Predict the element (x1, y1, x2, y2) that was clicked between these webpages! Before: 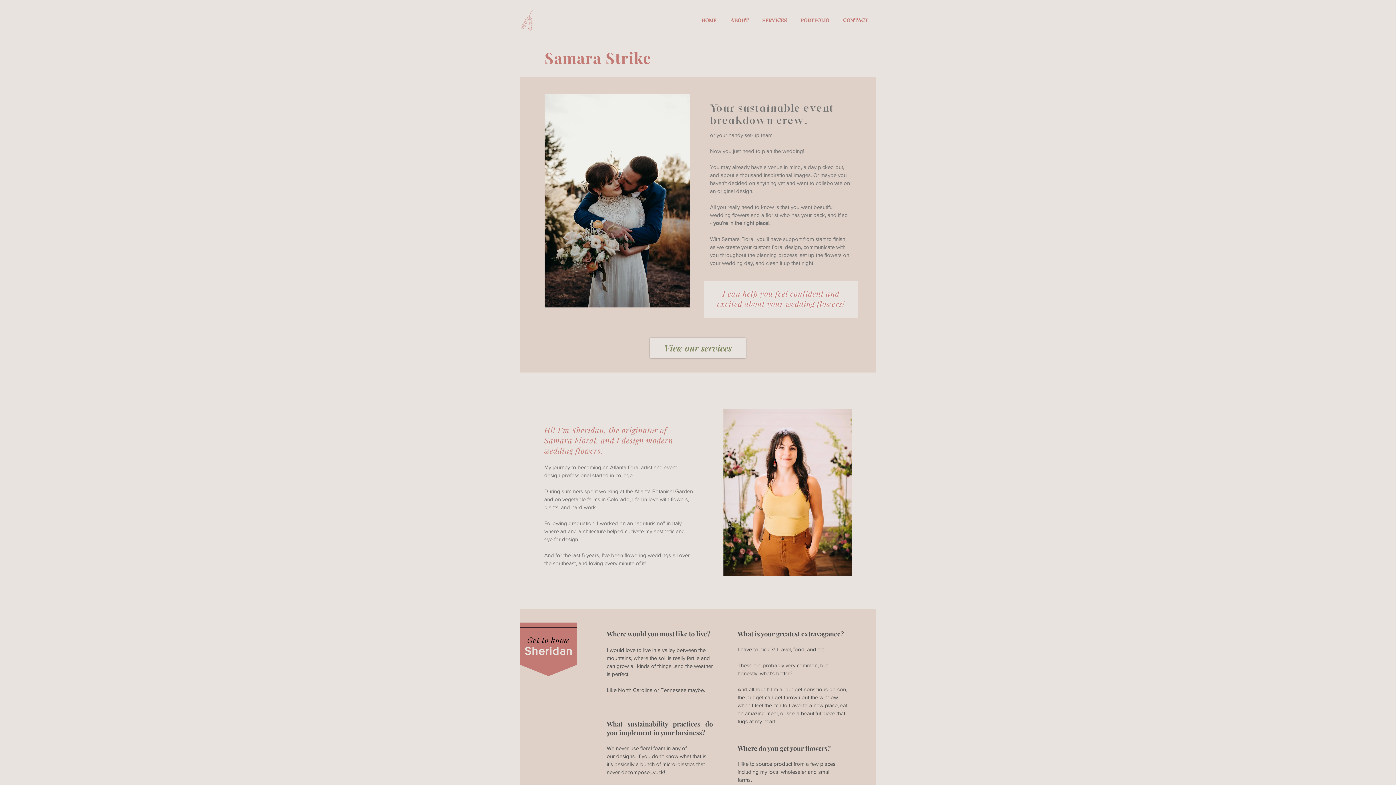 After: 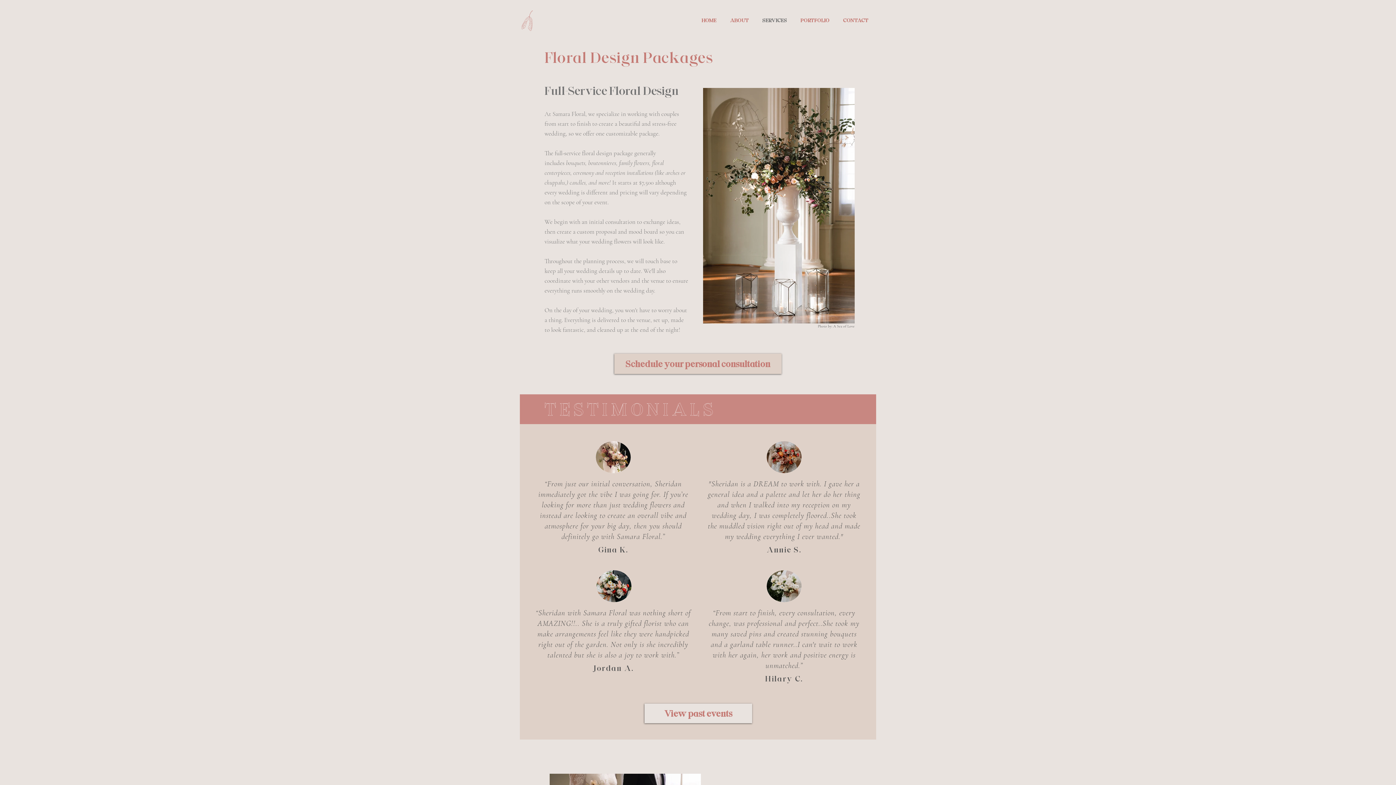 Action: label: View our services bbox: (650, 338, 745, 357)